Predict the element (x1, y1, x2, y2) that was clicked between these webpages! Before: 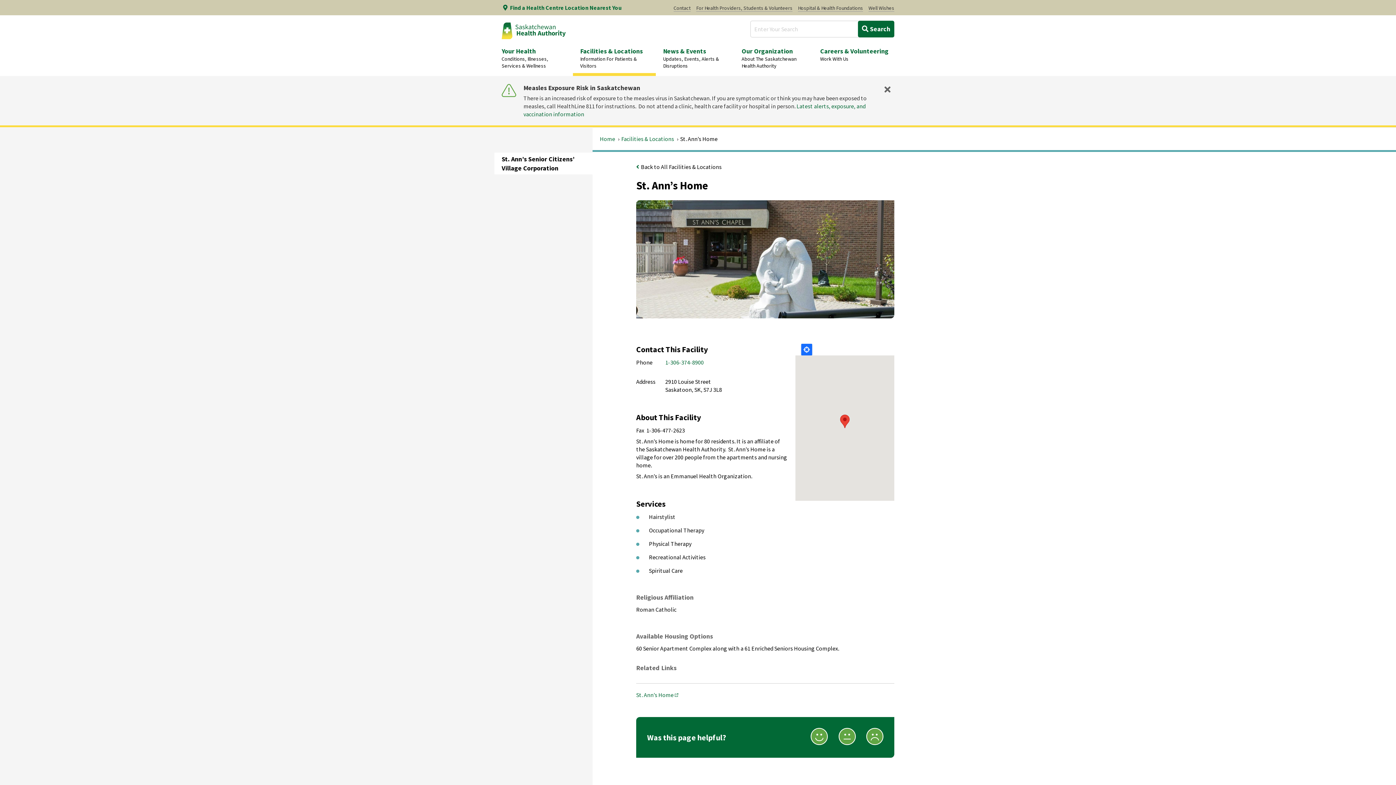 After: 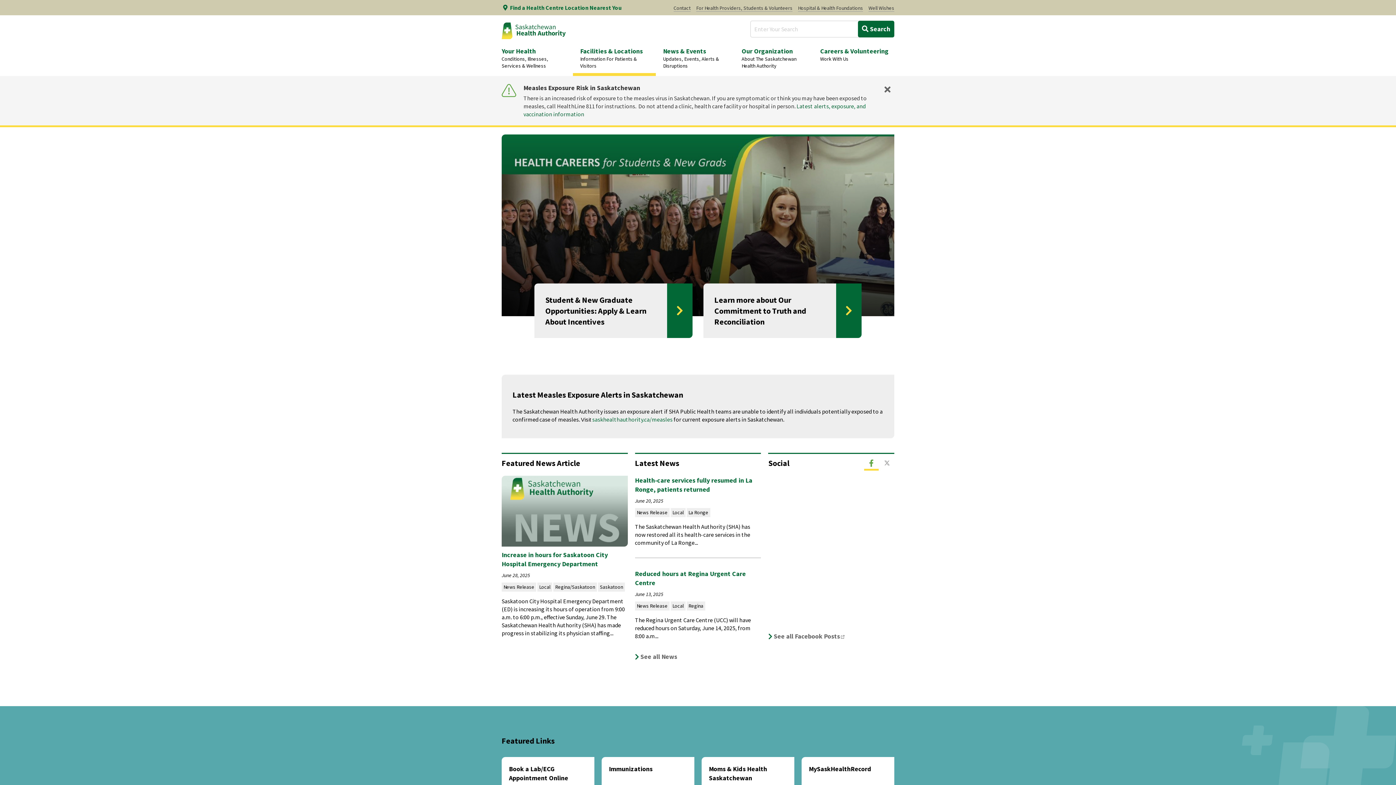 Action: bbox: (501, 22, 565, 39)